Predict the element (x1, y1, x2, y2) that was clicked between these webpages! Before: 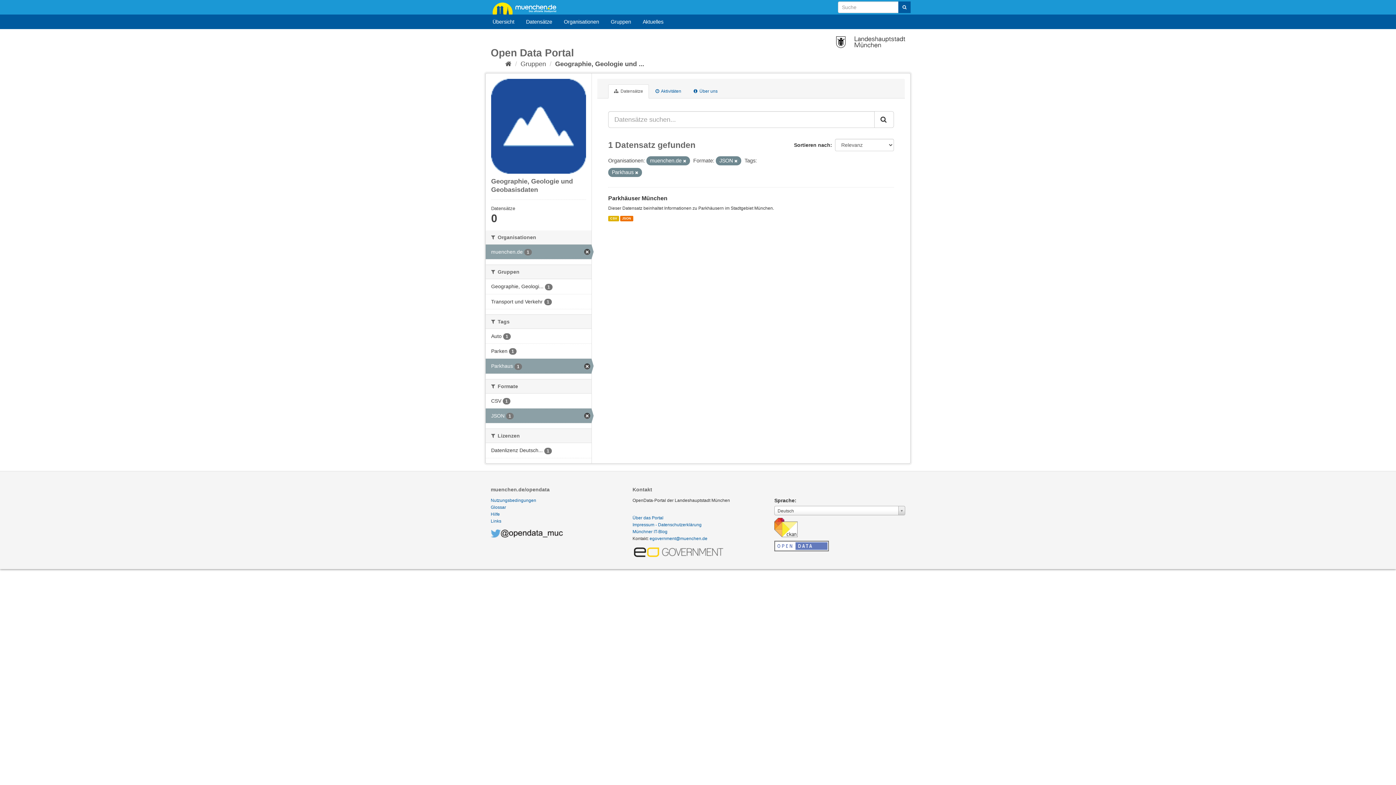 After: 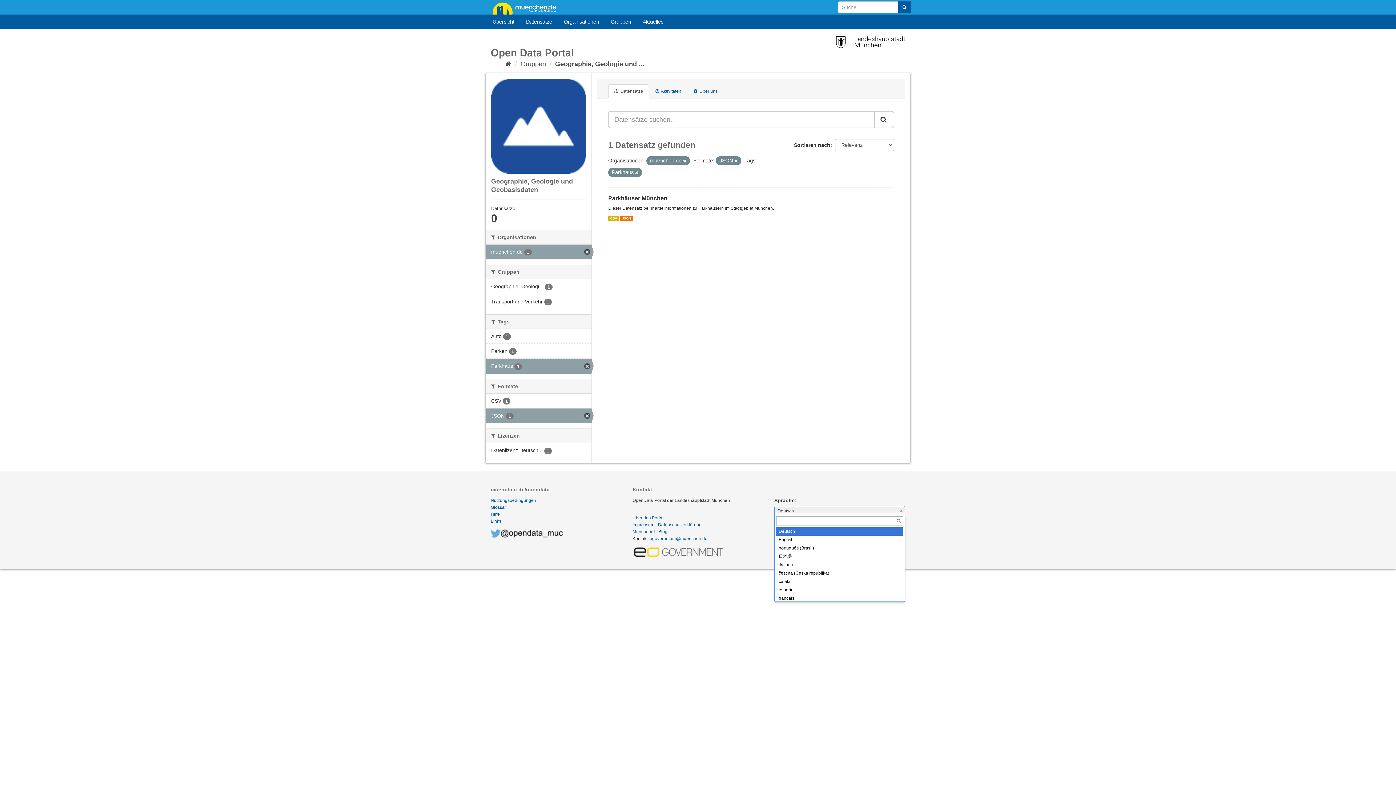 Action: label: Deutsch bbox: (774, 506, 905, 515)